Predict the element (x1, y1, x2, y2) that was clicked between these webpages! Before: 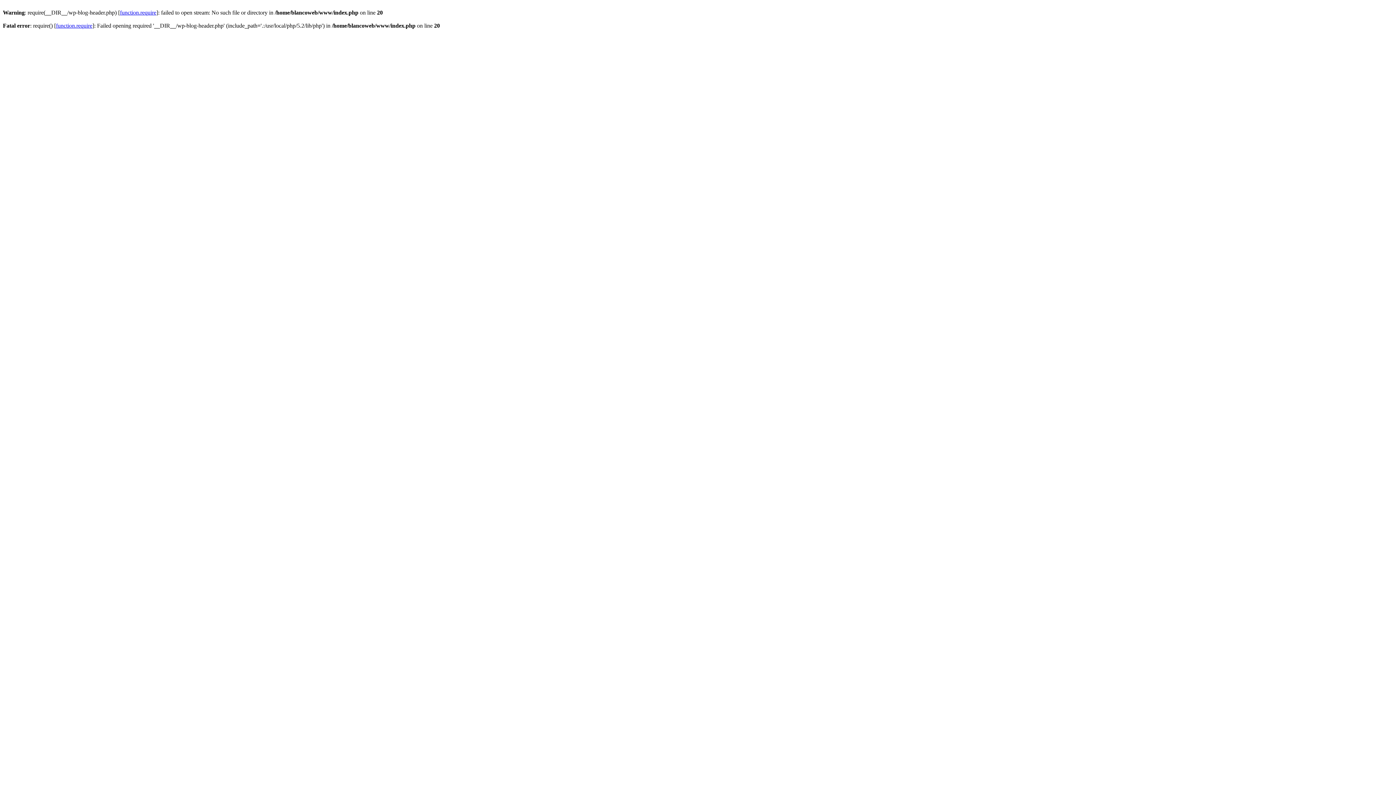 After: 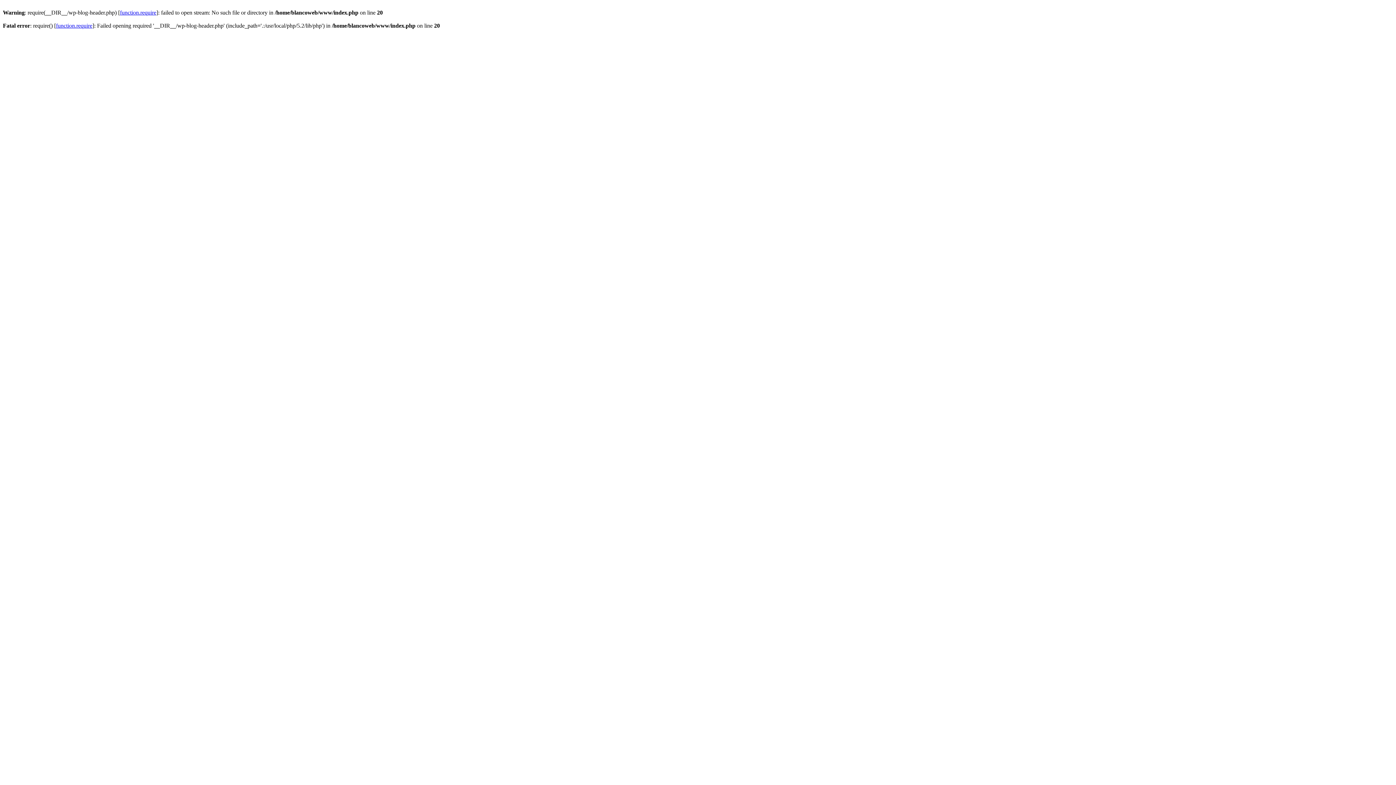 Action: bbox: (120, 9, 156, 15) label: function.require